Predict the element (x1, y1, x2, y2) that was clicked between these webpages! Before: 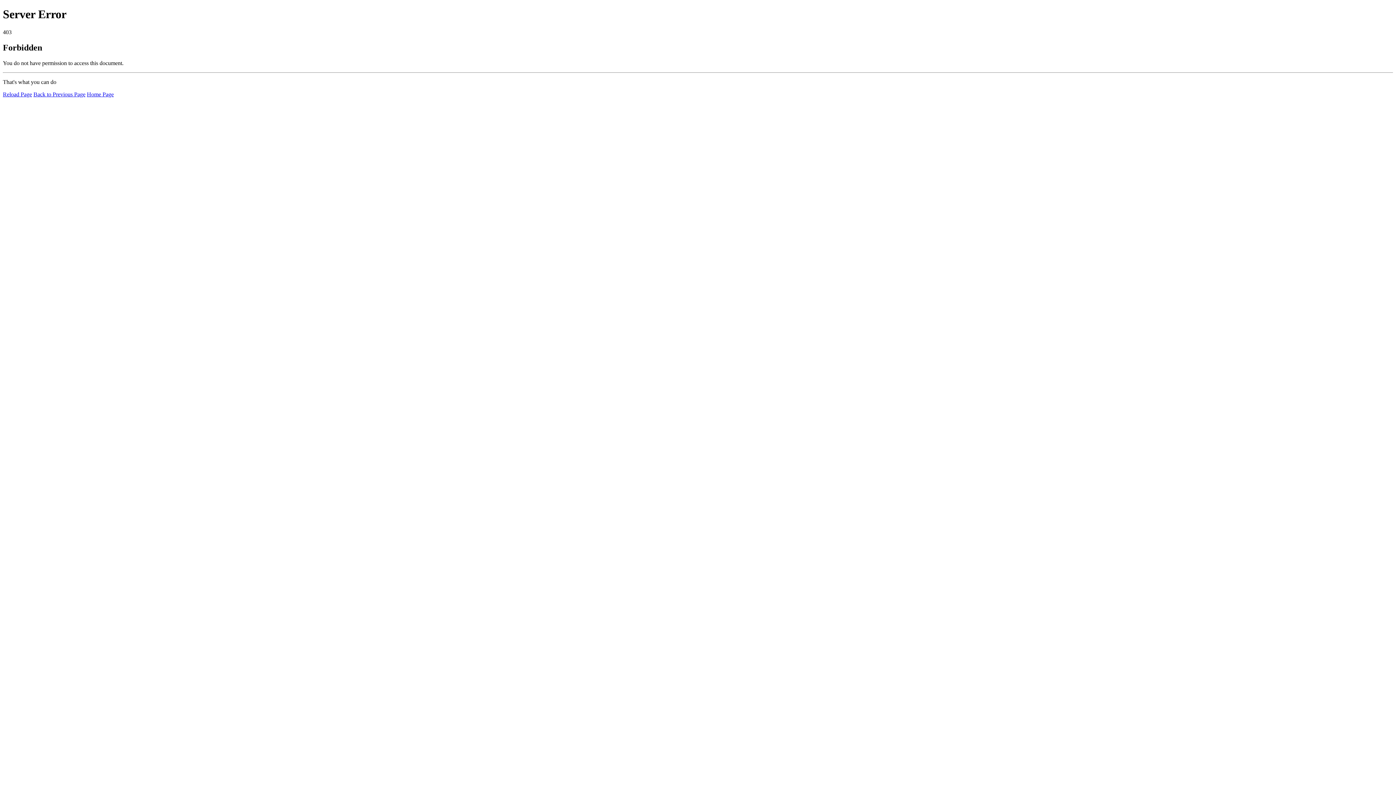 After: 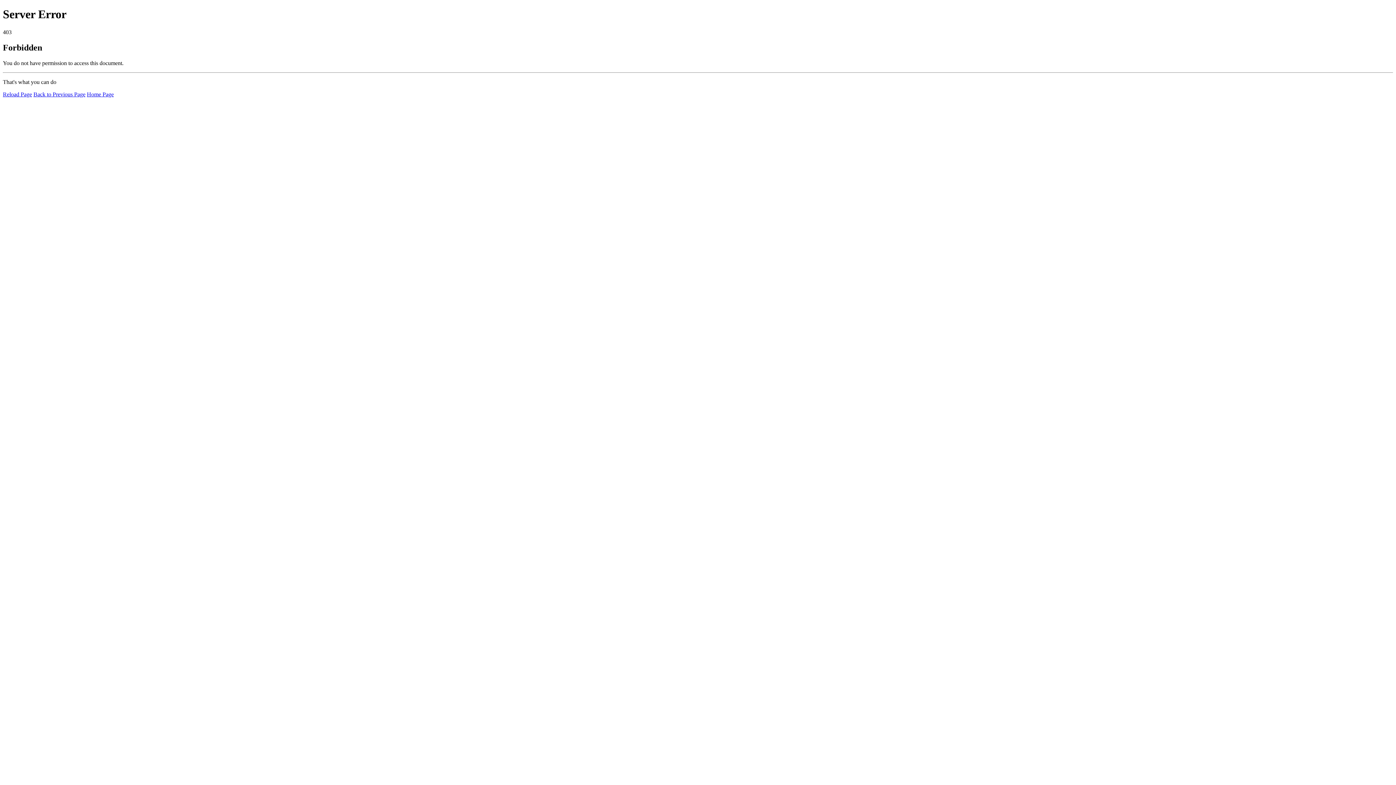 Action: bbox: (86, 91, 113, 97) label: Home Page